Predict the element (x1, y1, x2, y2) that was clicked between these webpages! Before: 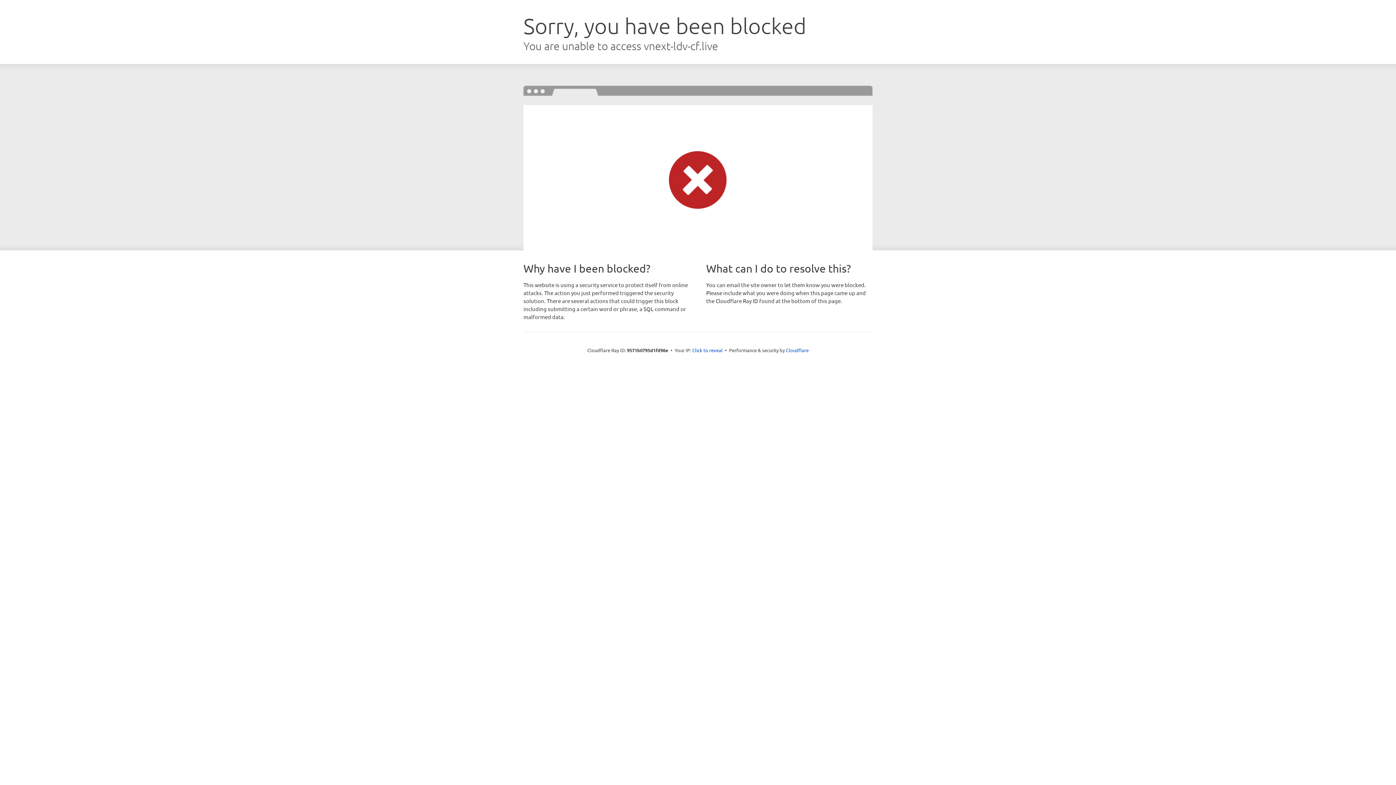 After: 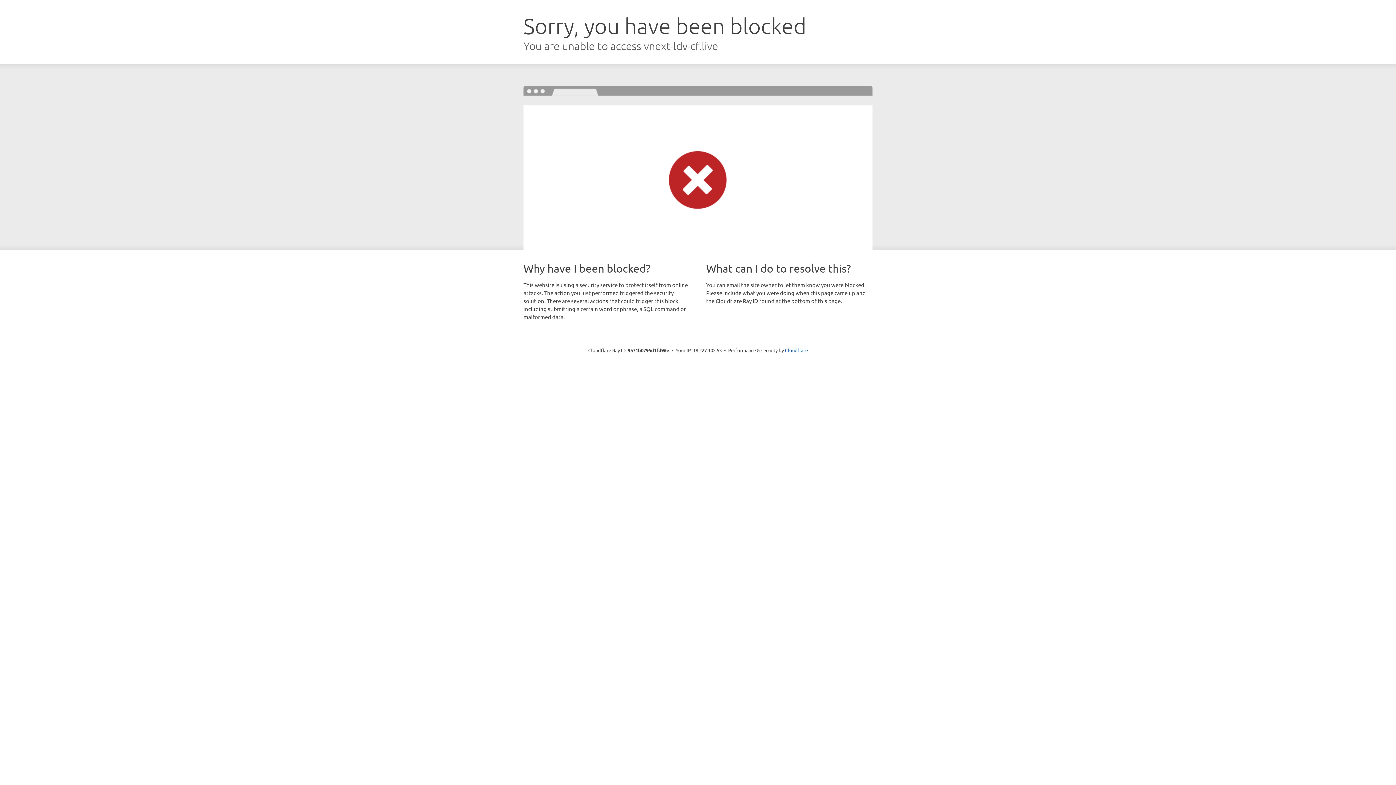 Action: label: Click to reveal bbox: (692, 346, 722, 353)